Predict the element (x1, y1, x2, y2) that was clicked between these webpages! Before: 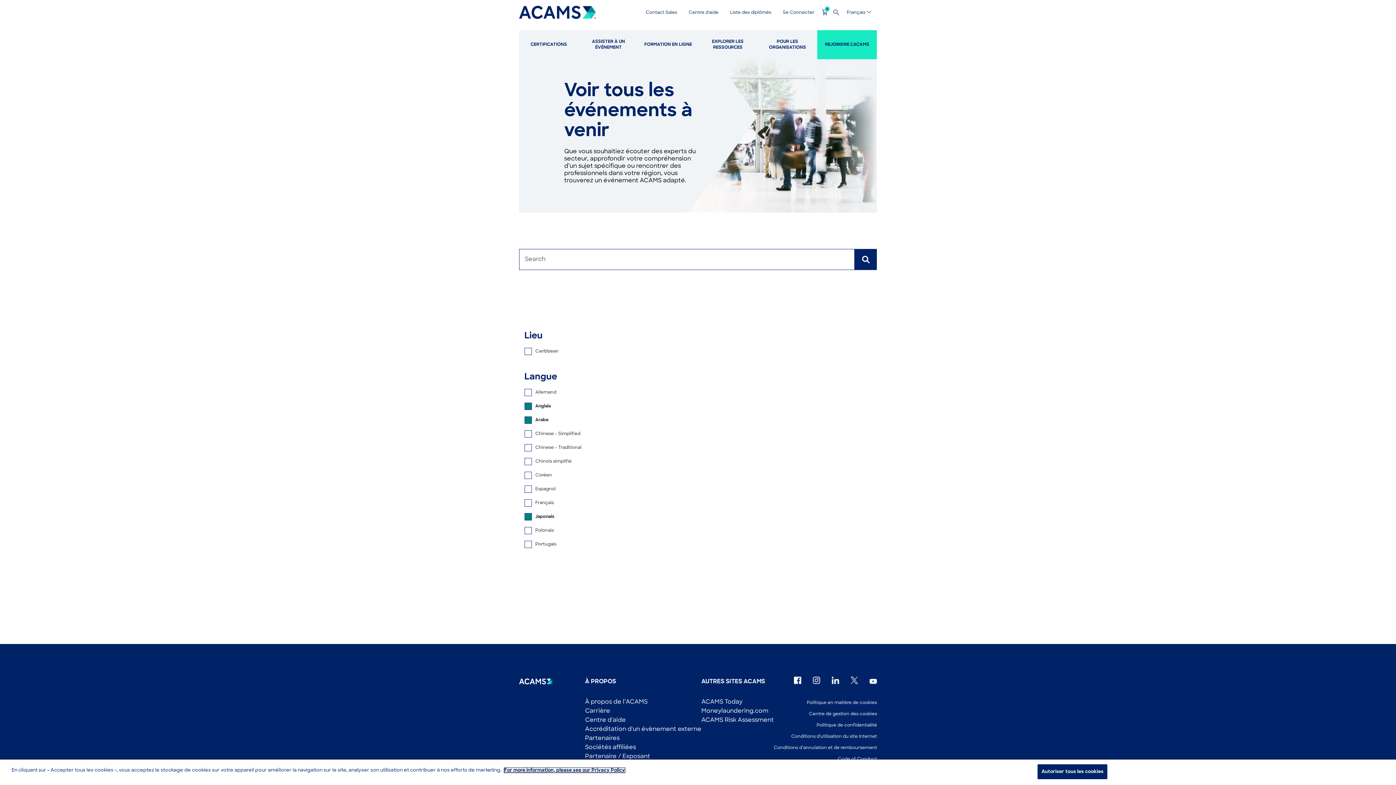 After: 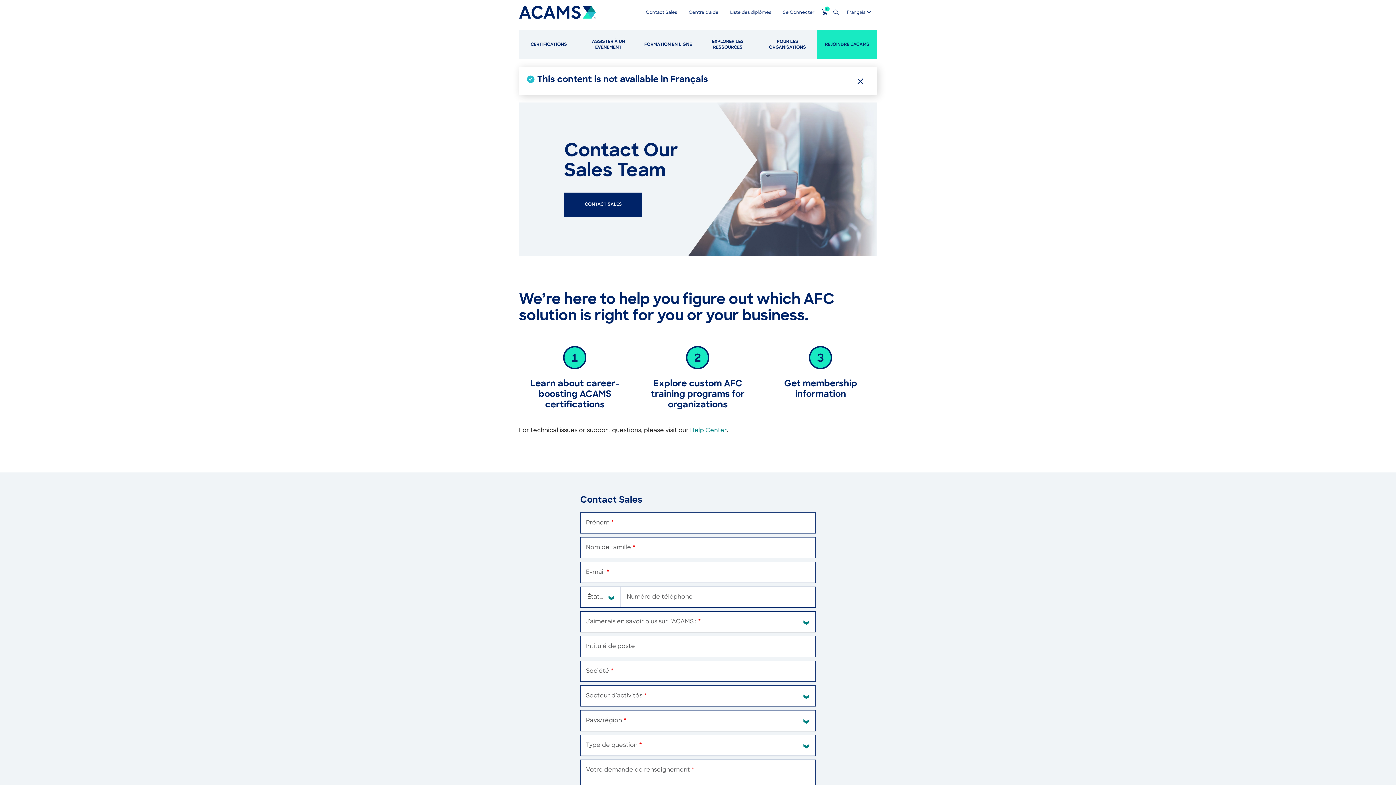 Action: bbox: (645, 10, 677, 14) label: Contact Sales